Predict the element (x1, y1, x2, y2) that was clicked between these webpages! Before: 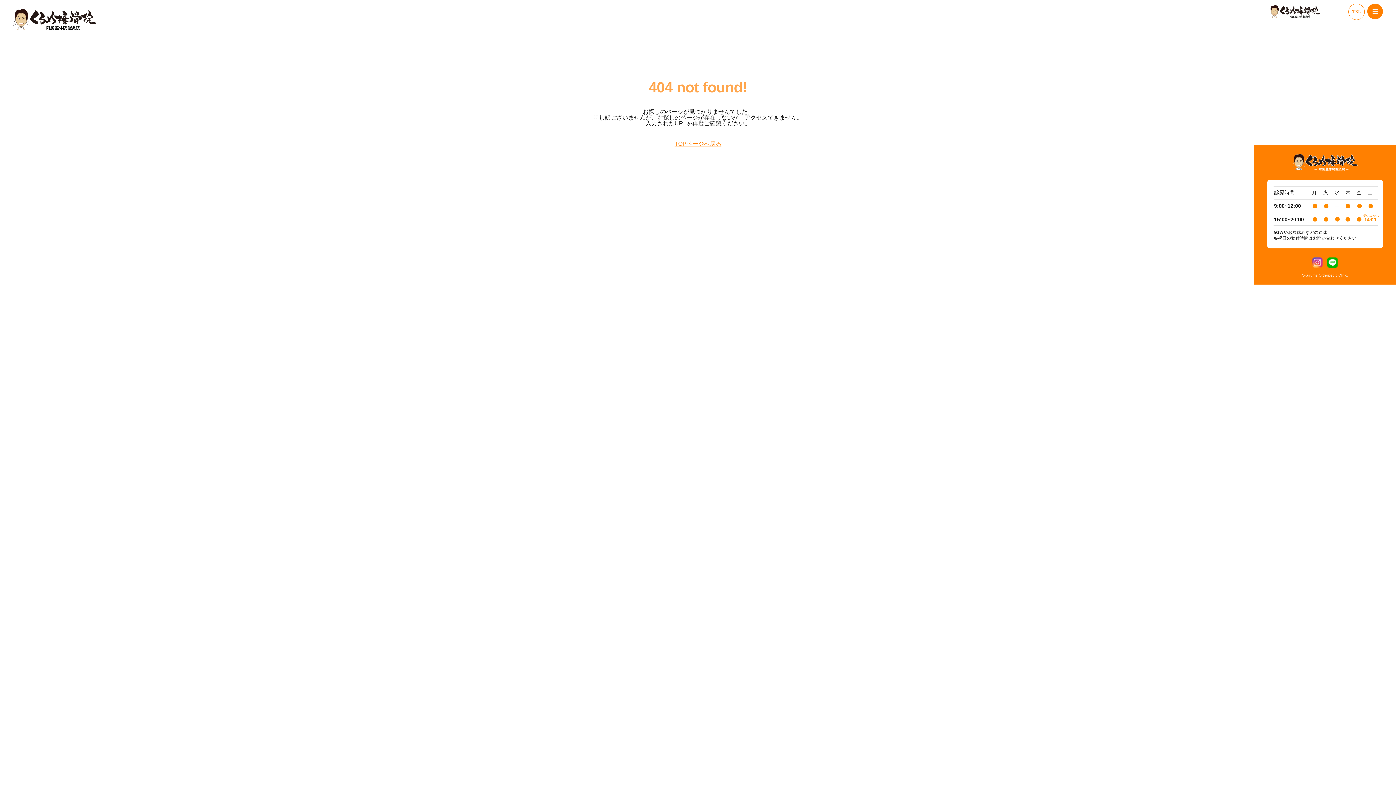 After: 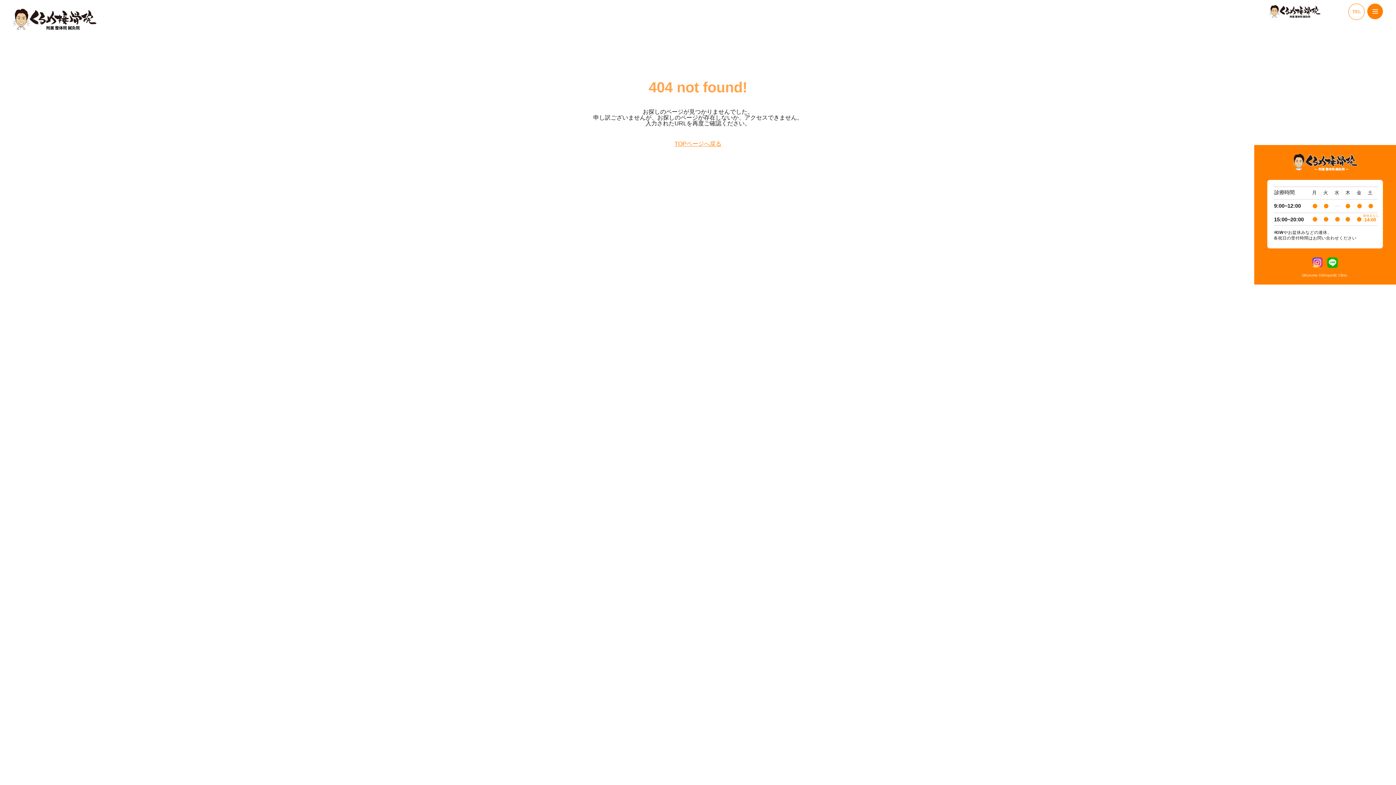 Action: label: TEL bbox: (1348, 3, 1365, 20)